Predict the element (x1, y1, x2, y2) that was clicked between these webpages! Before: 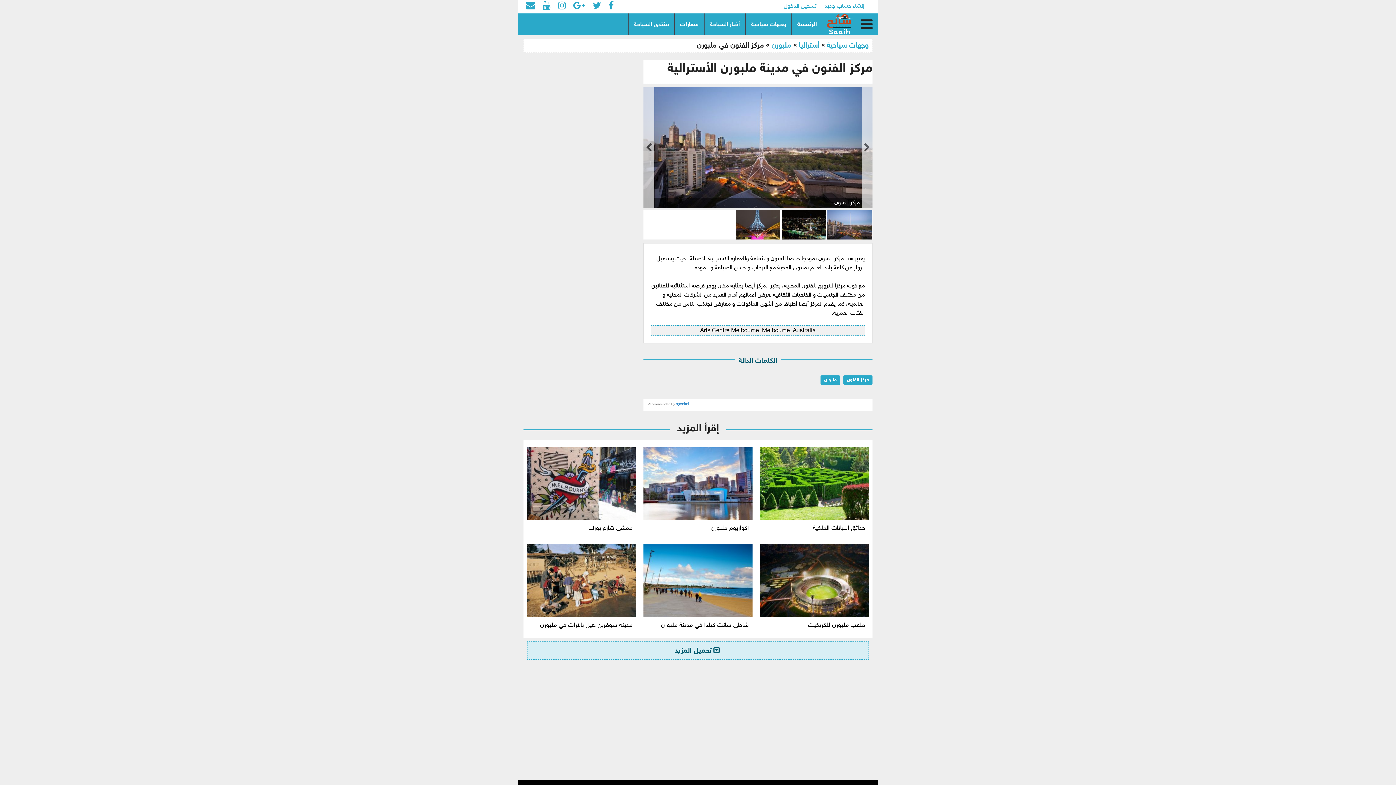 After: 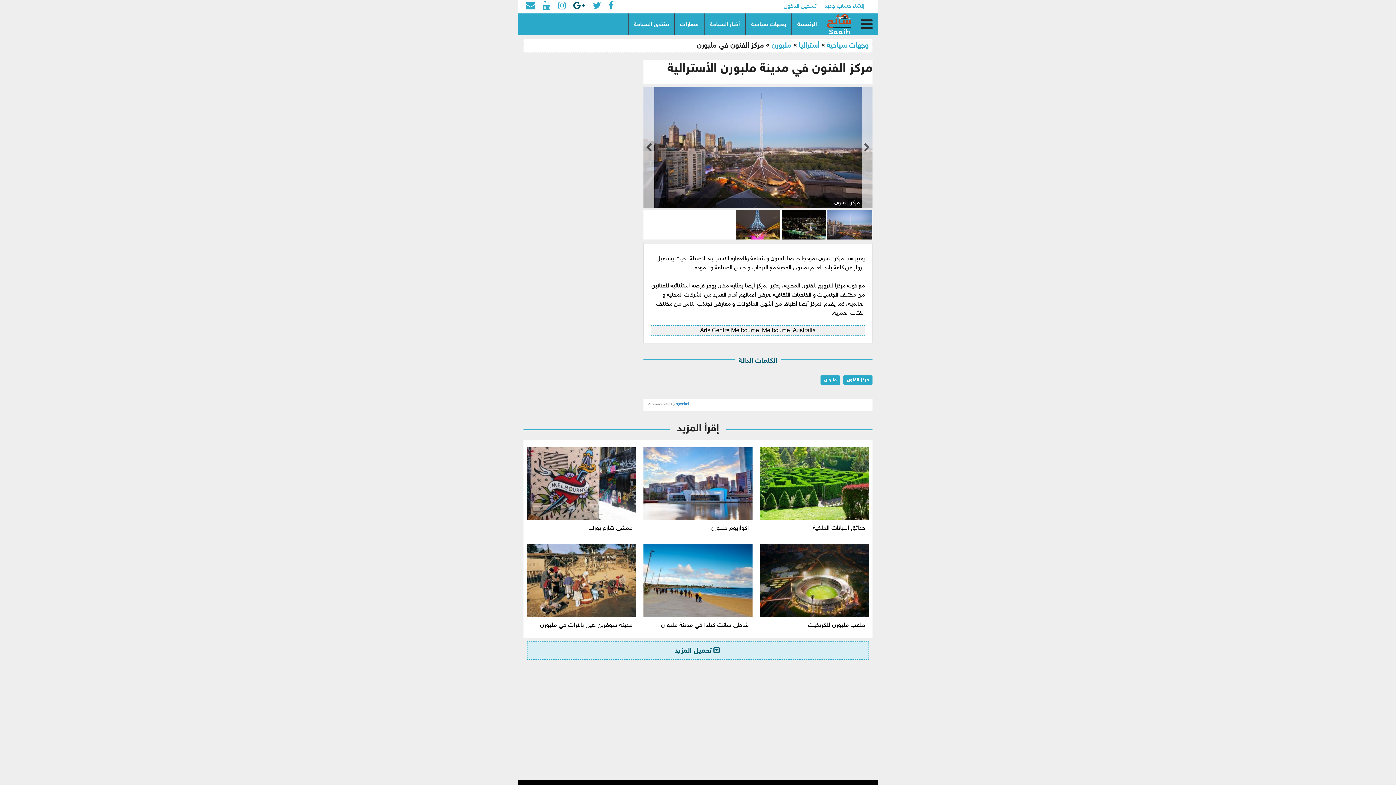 Action: bbox: (570, 0, 587, 12)